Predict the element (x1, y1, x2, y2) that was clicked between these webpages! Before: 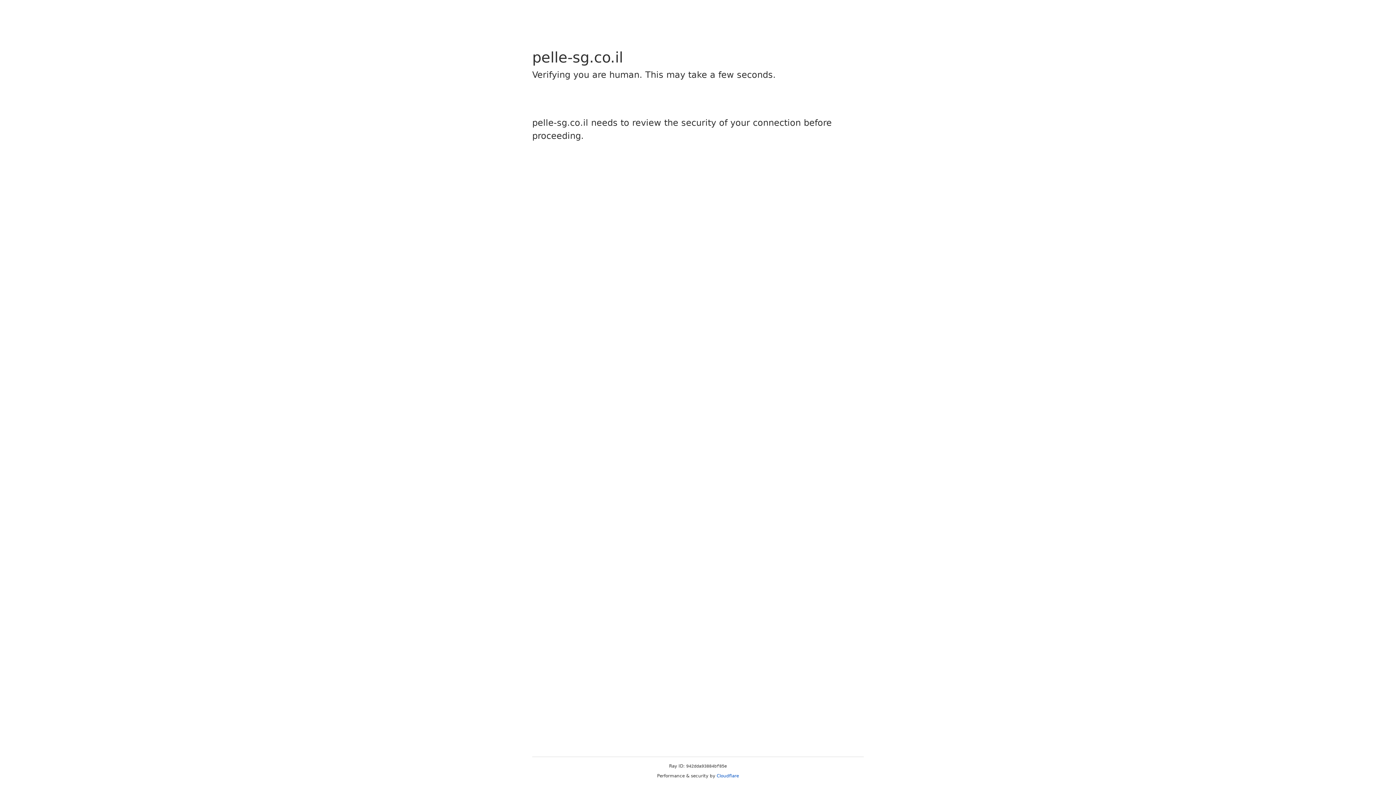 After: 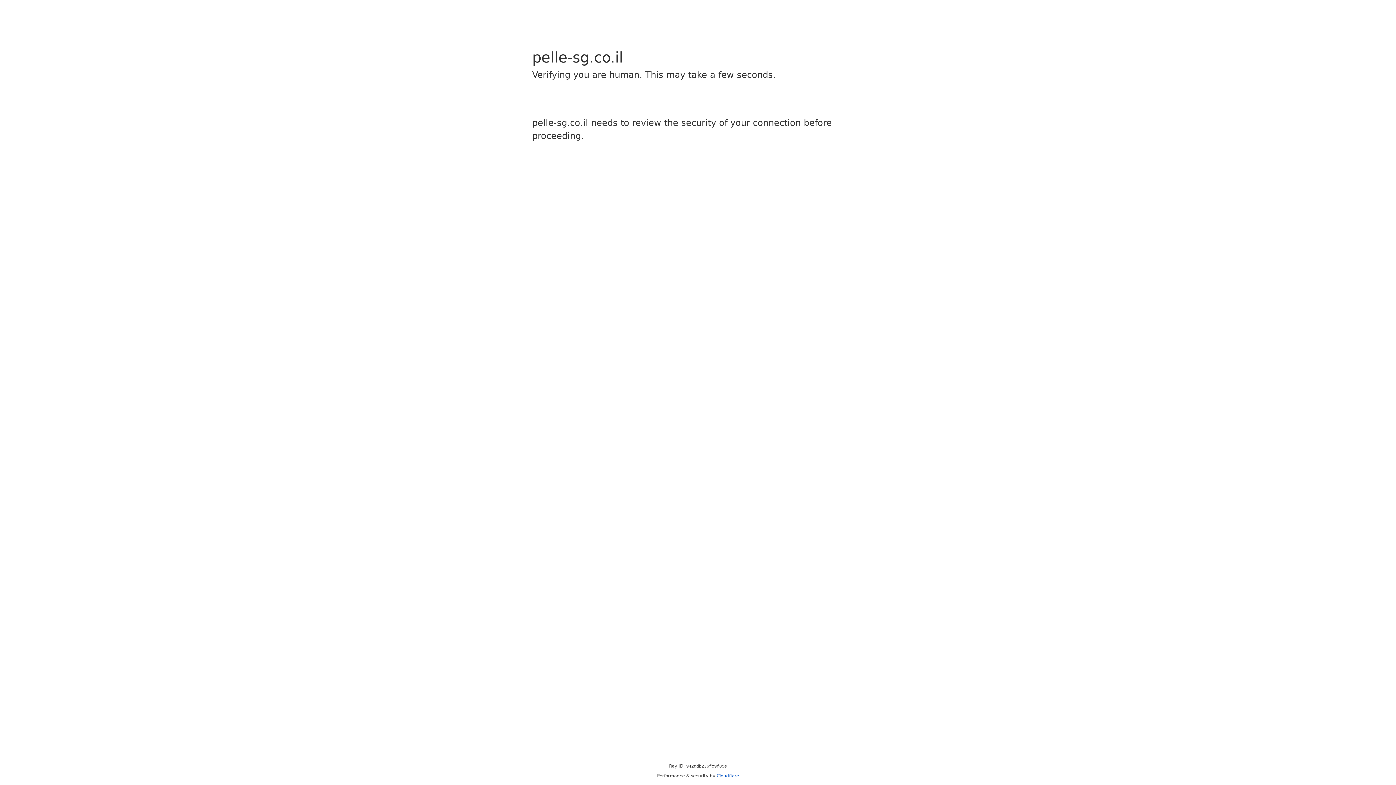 Action: bbox: (716, 773, 739, 778) label: Cloudflare